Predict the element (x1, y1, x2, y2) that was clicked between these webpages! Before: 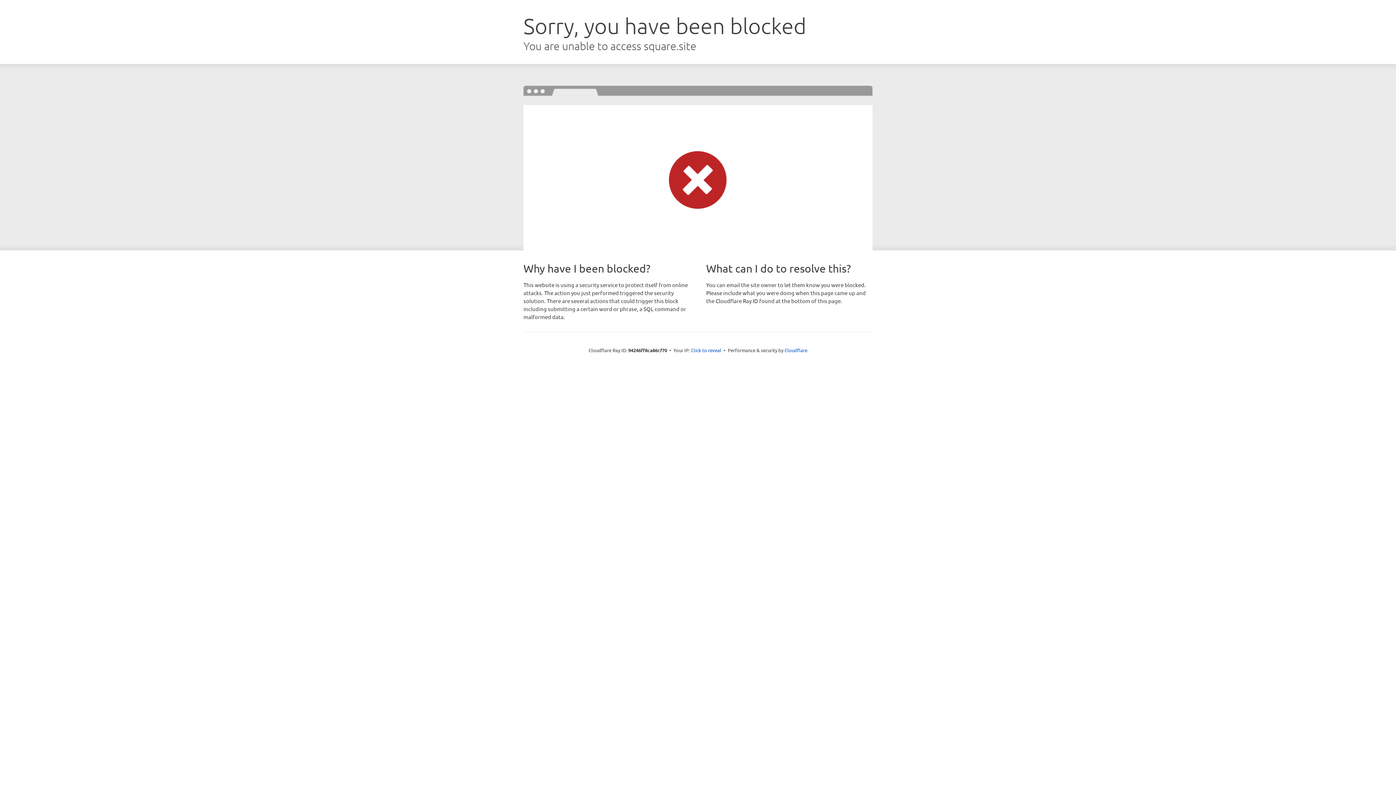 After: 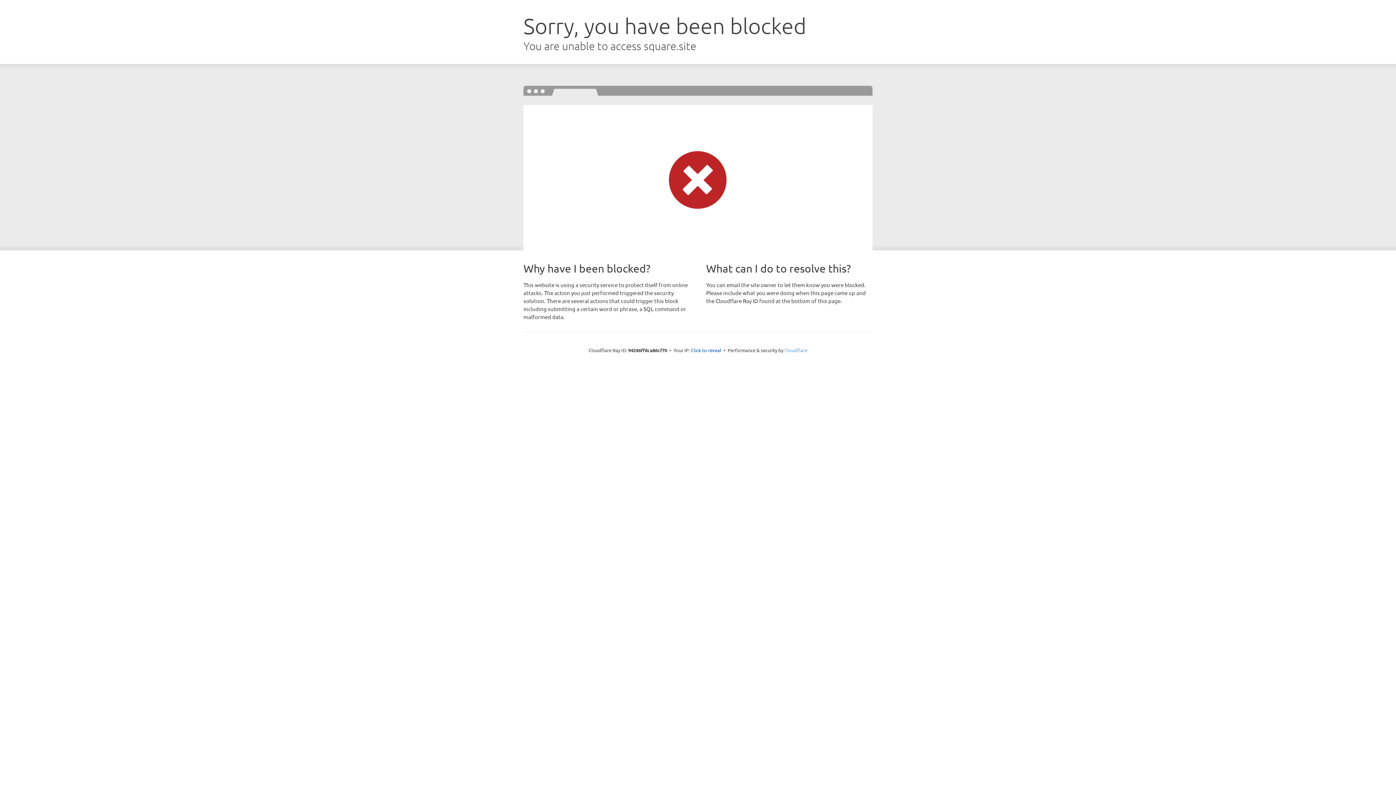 Action: bbox: (784, 347, 807, 353) label: Cloudflare